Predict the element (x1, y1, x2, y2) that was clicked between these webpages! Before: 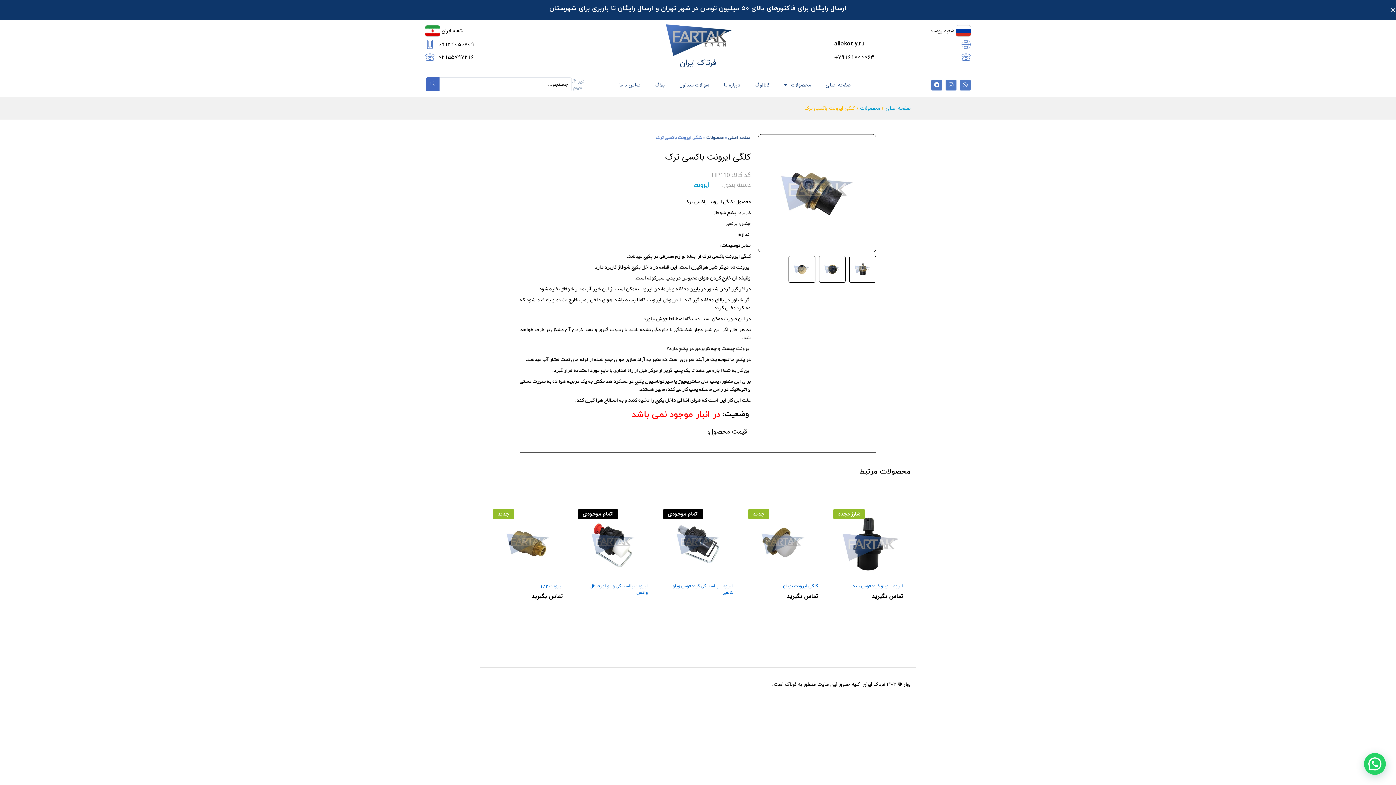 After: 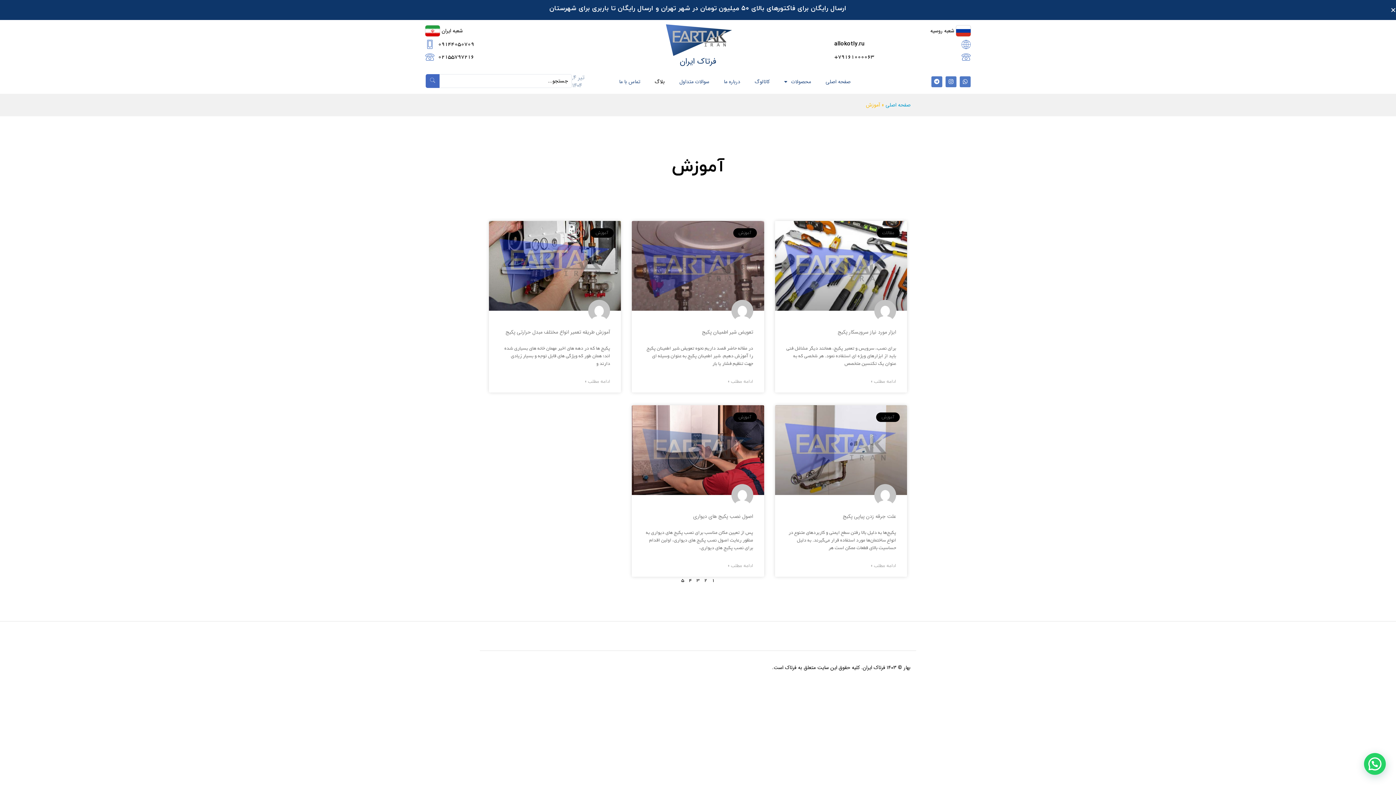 Action: bbox: (647, 76, 672, 93) label: بلاگ